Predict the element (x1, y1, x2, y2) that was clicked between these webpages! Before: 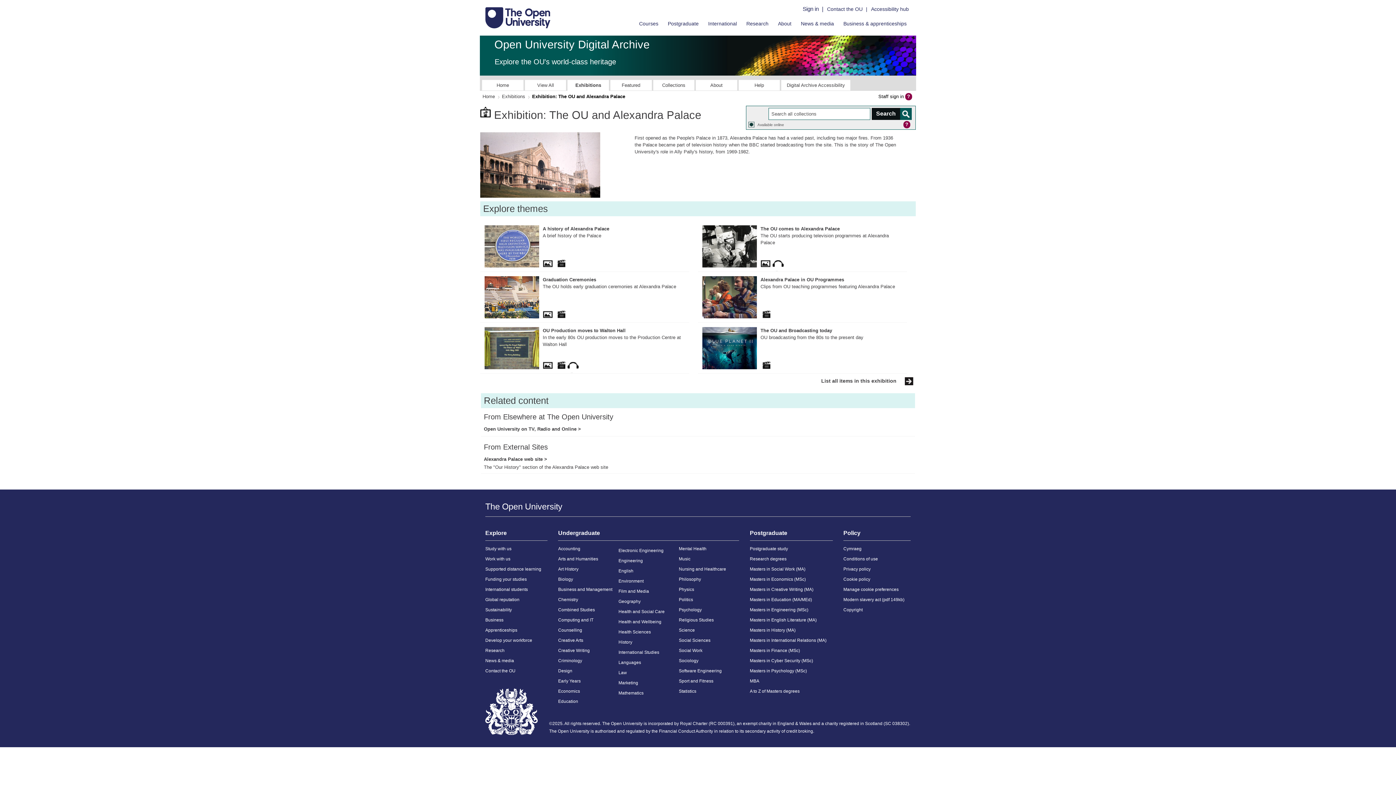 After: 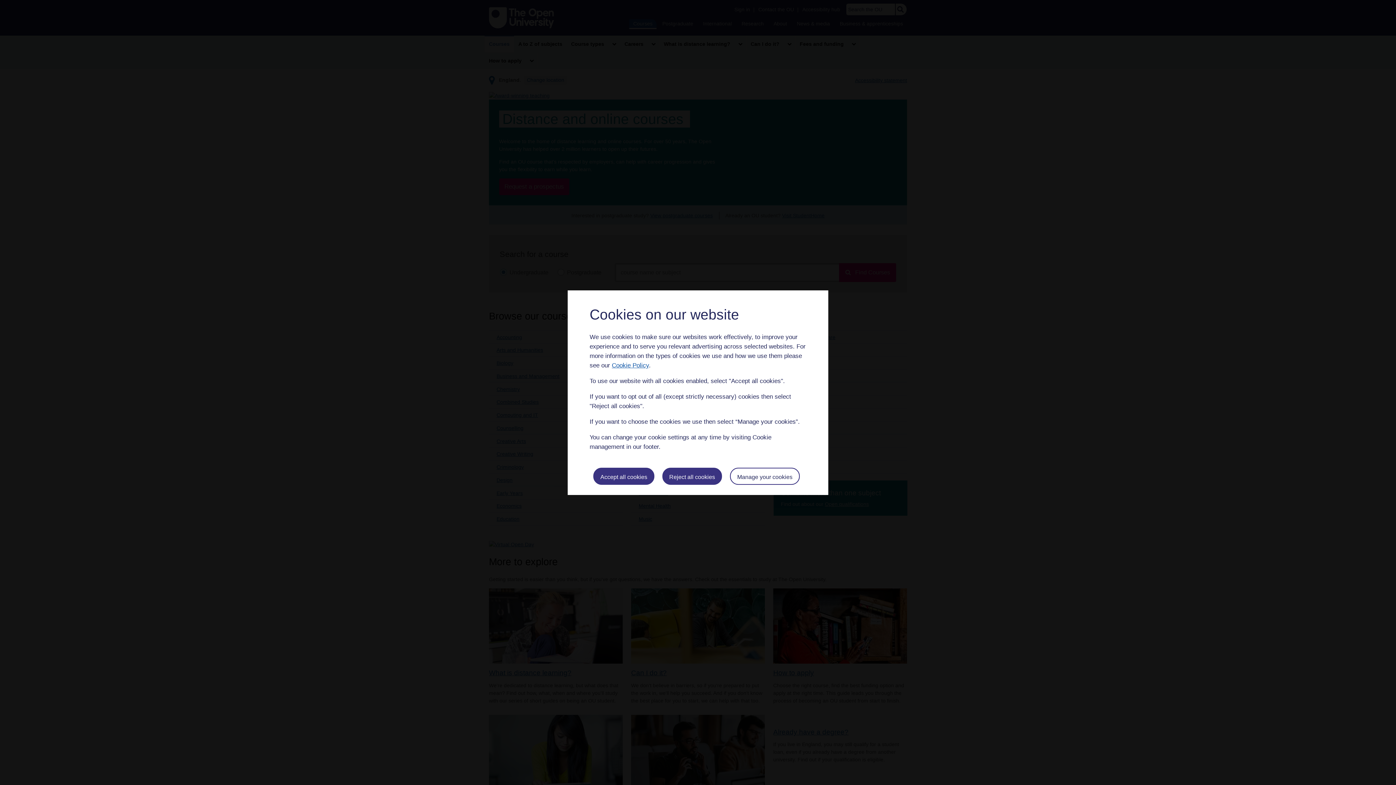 Action: label: Courses bbox: (635, 19, 662, 27)